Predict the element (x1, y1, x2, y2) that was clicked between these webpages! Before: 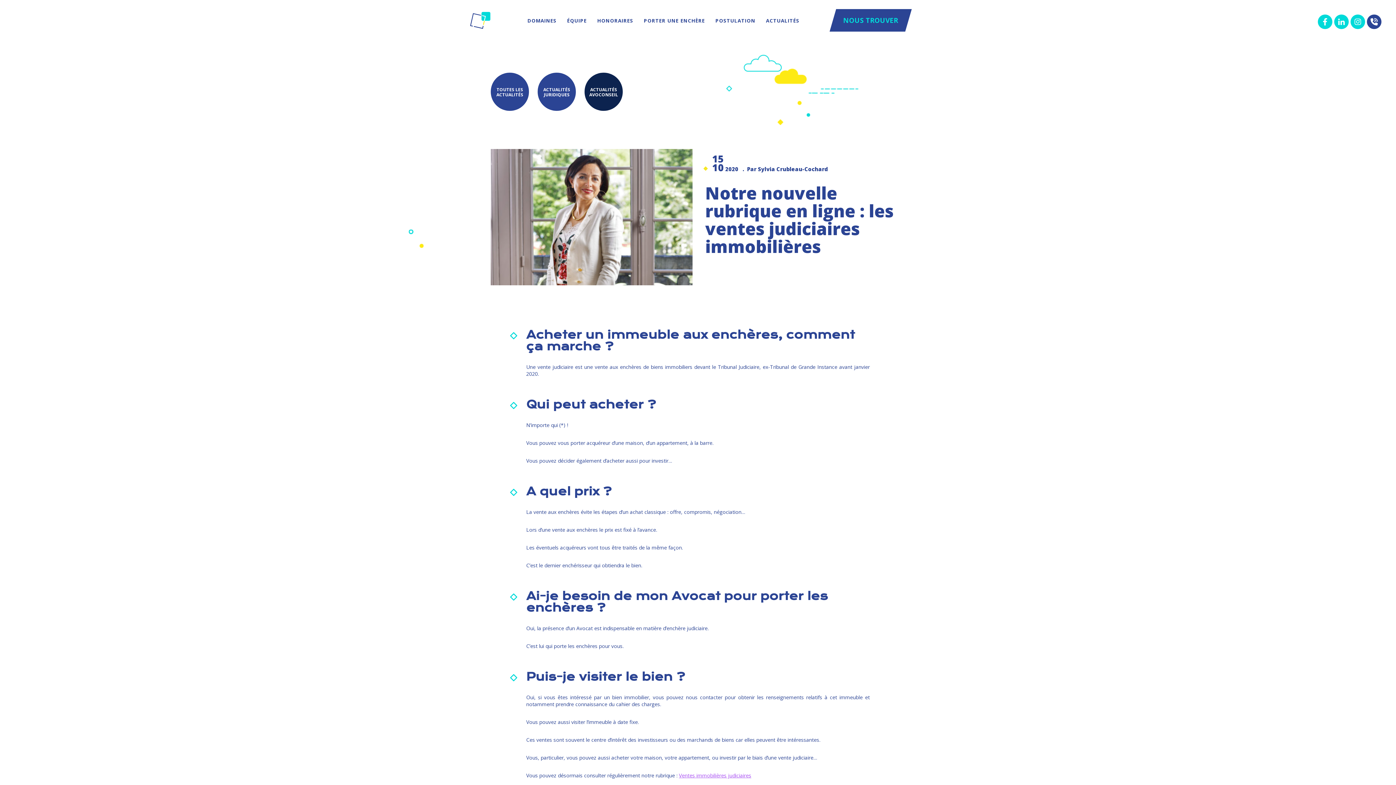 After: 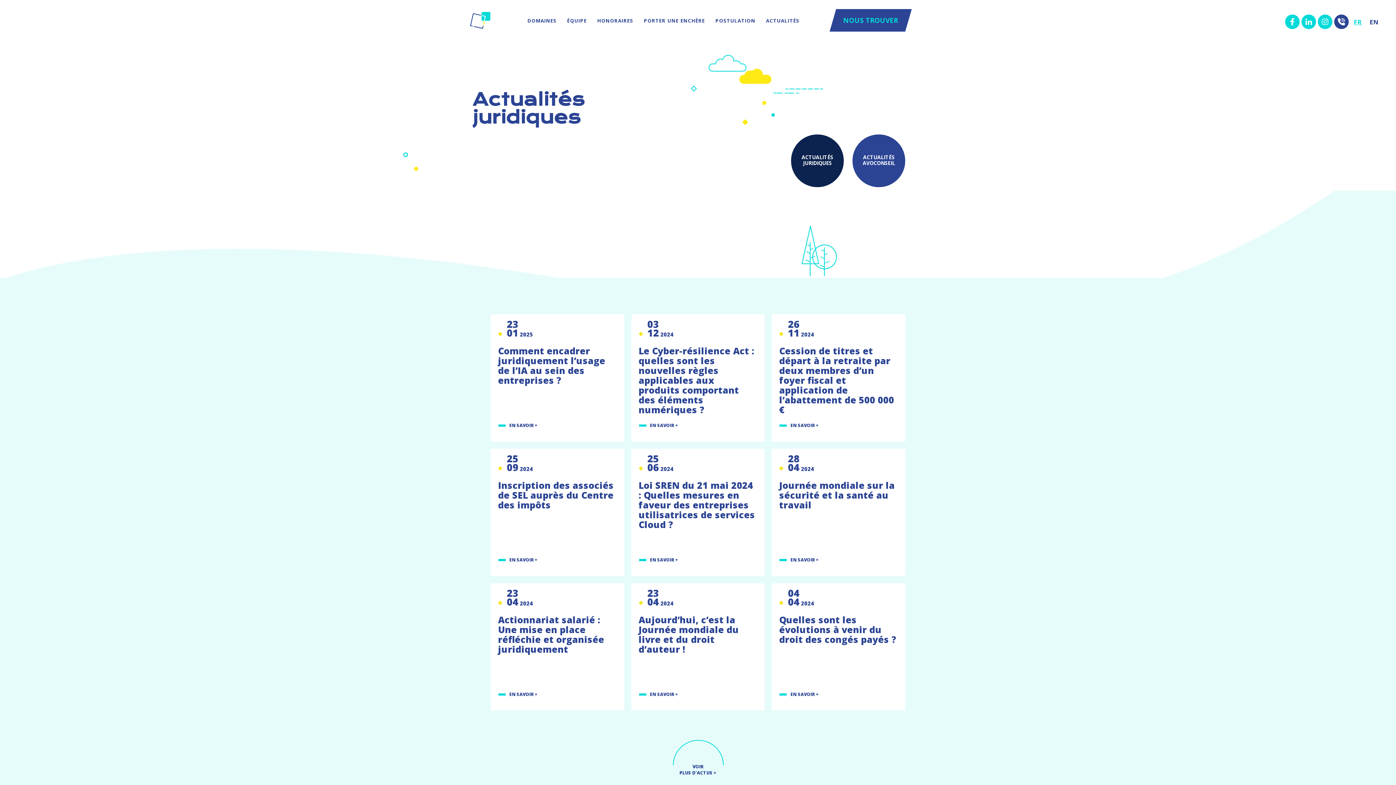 Action: bbox: (537, 72, 576, 110) label: ACTUALITÉS
JURIDIQUES